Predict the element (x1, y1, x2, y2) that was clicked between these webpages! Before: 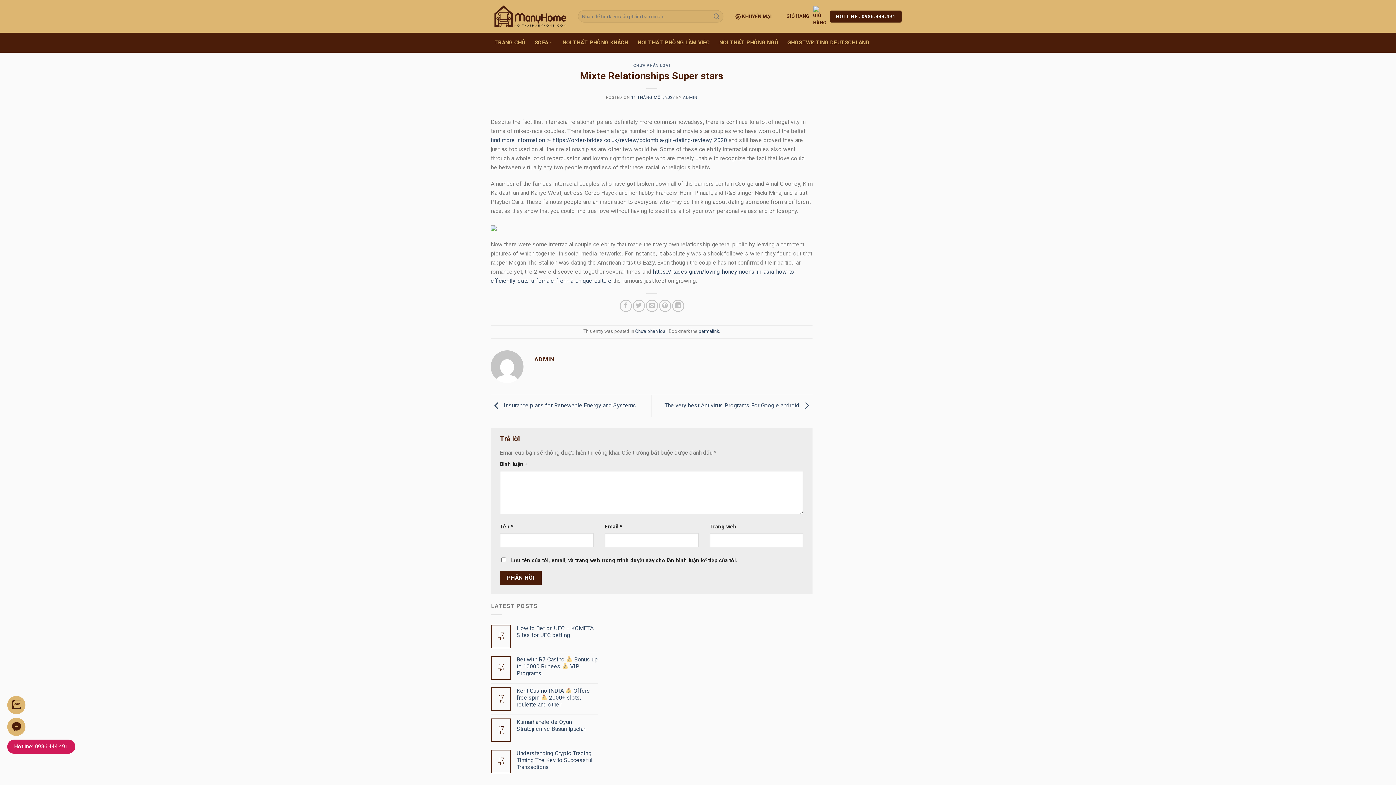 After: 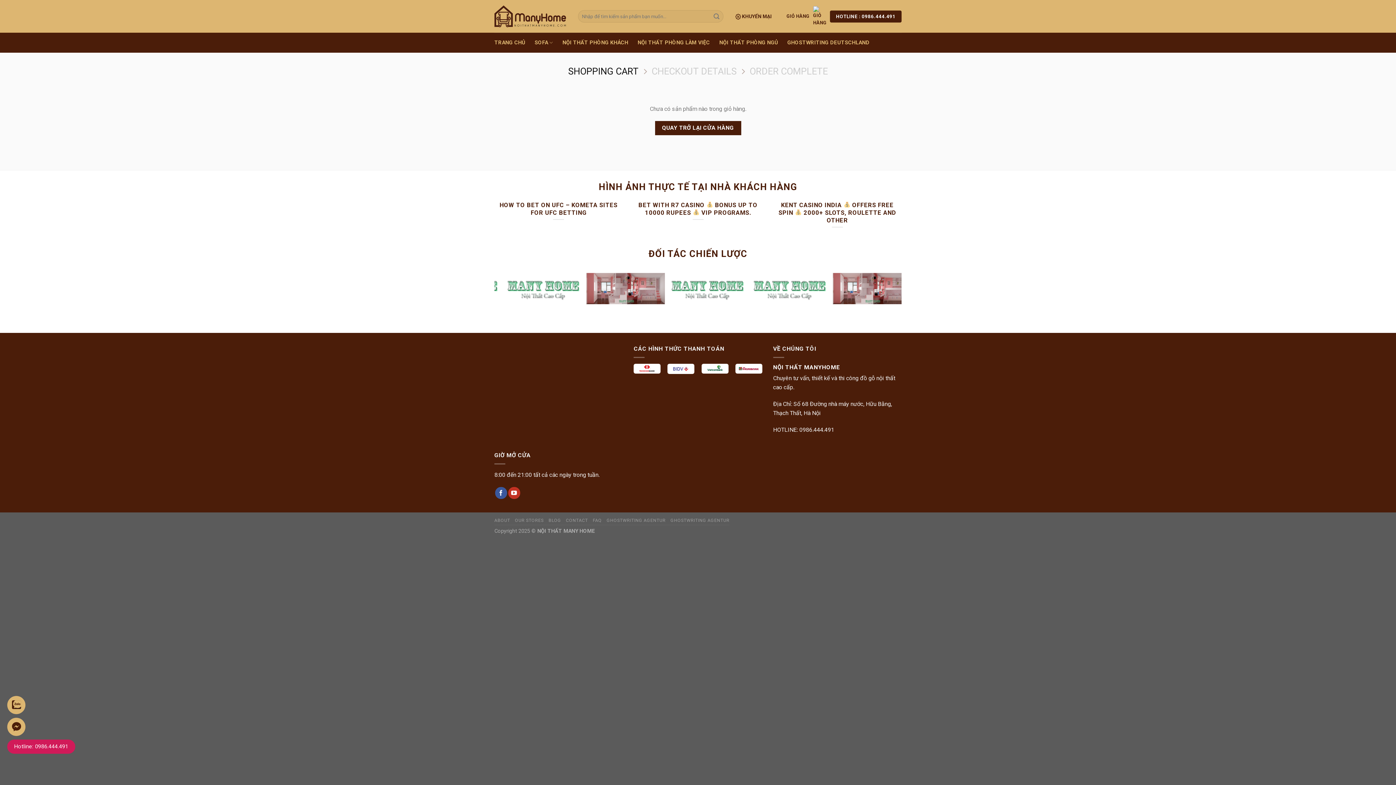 Action: label: GIỎ HÀNG bbox: (786, 2, 824, 30)